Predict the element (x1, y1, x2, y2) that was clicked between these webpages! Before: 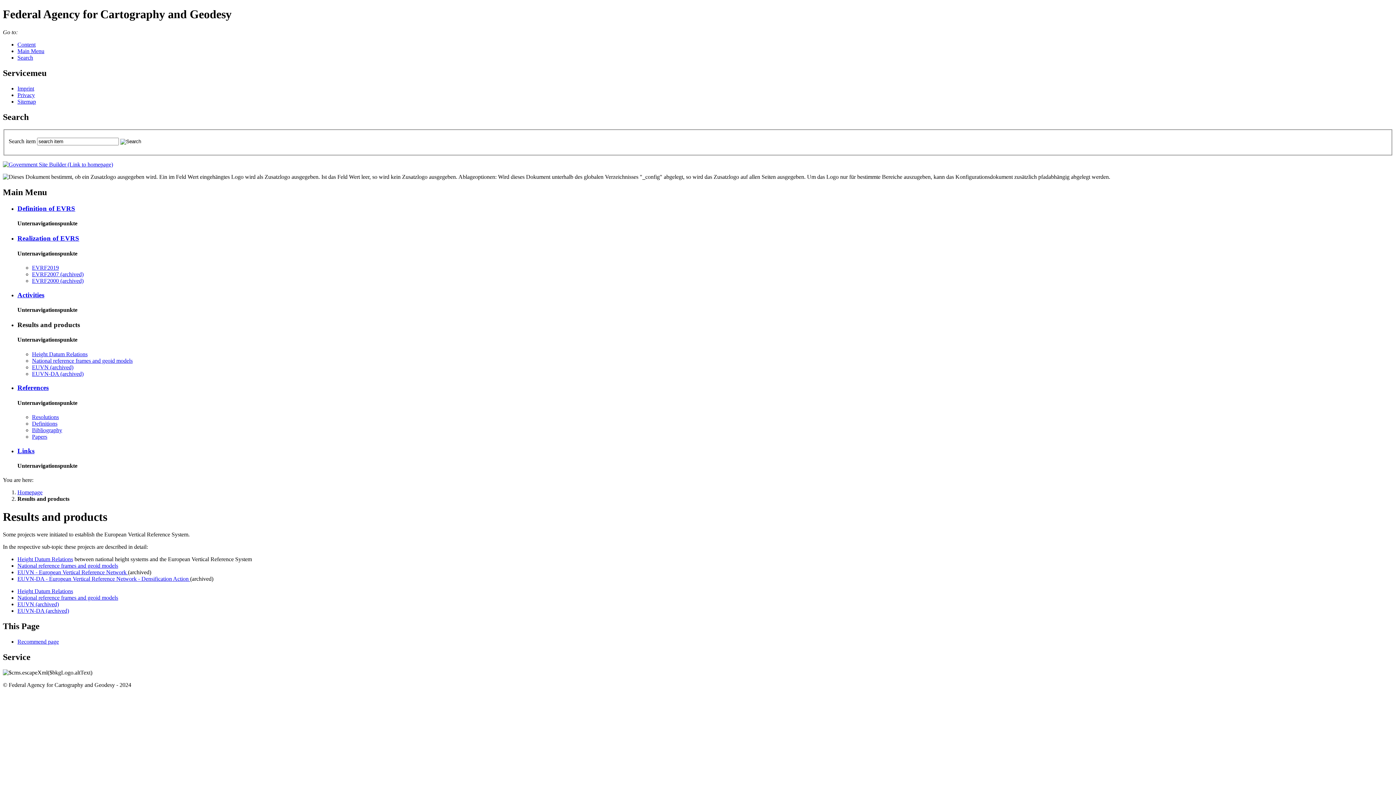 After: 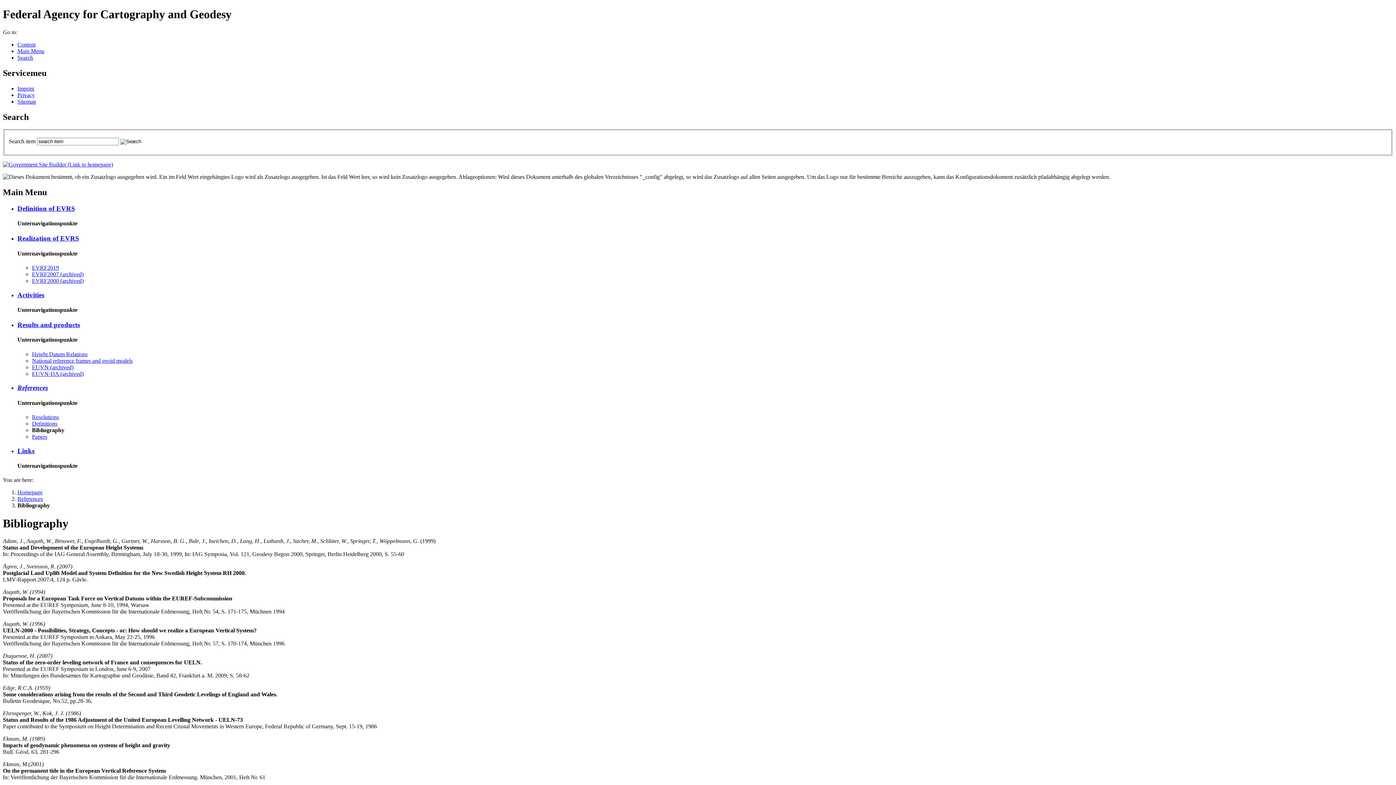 Action: label: Bib­li­og­ra­phy bbox: (32, 427, 62, 433)